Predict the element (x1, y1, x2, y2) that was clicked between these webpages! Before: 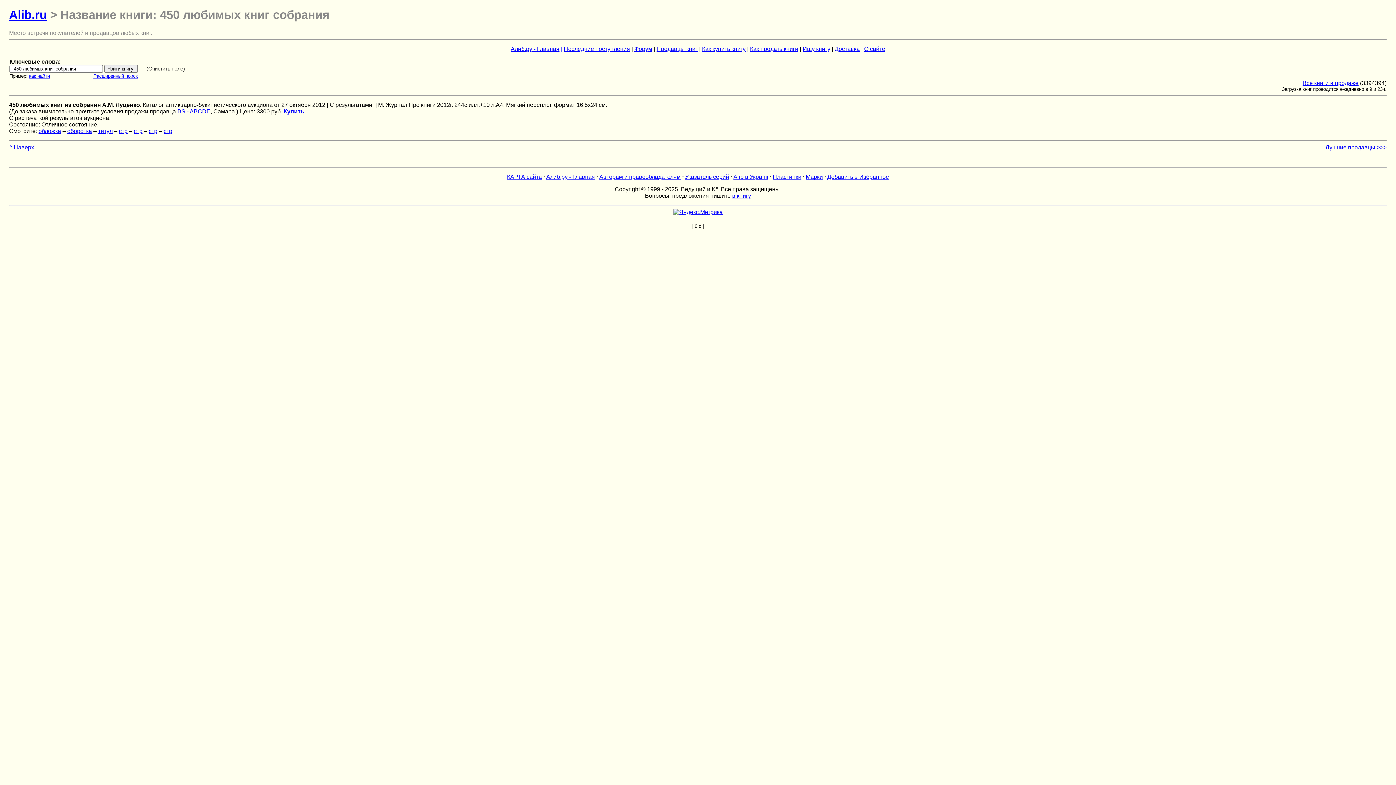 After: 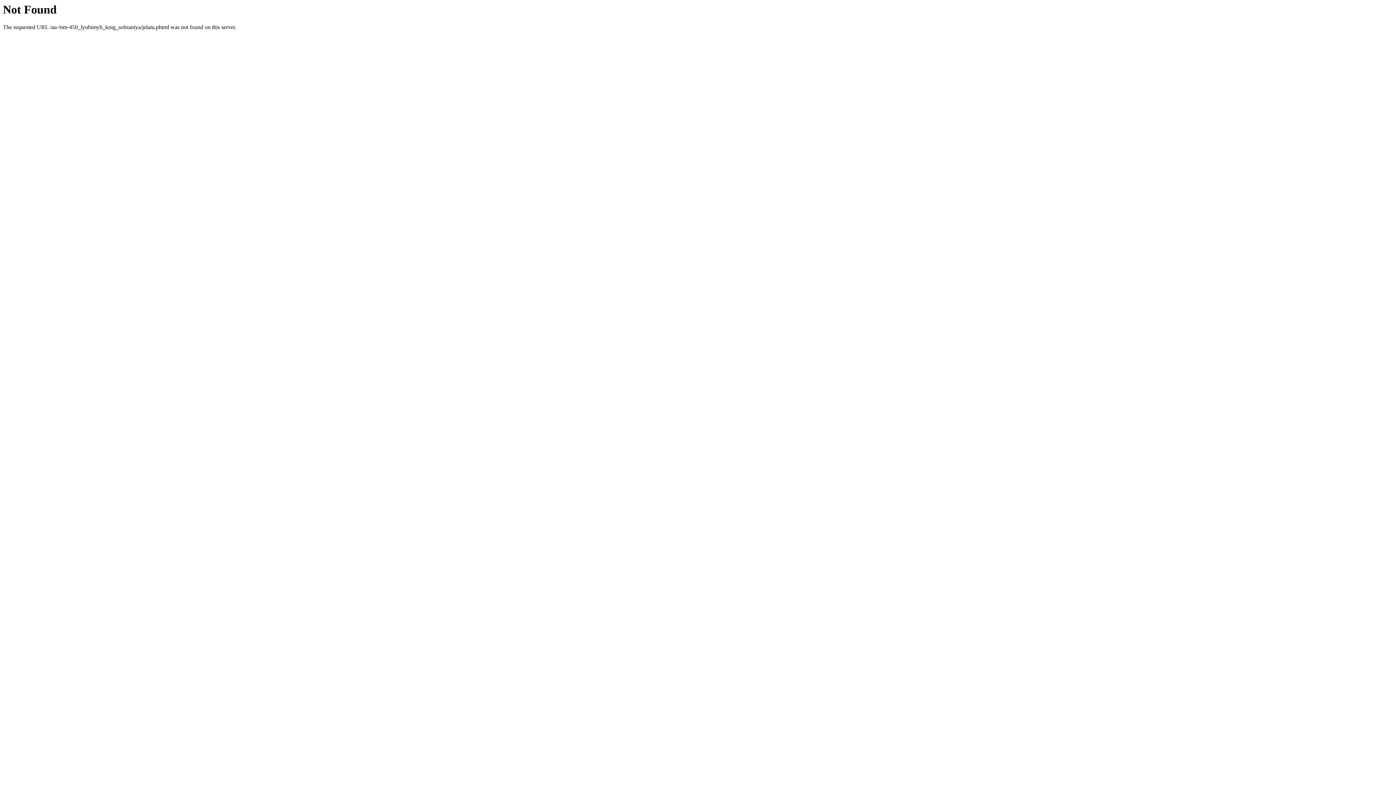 Action: bbox: (732, 192, 751, 198) label: в книгу